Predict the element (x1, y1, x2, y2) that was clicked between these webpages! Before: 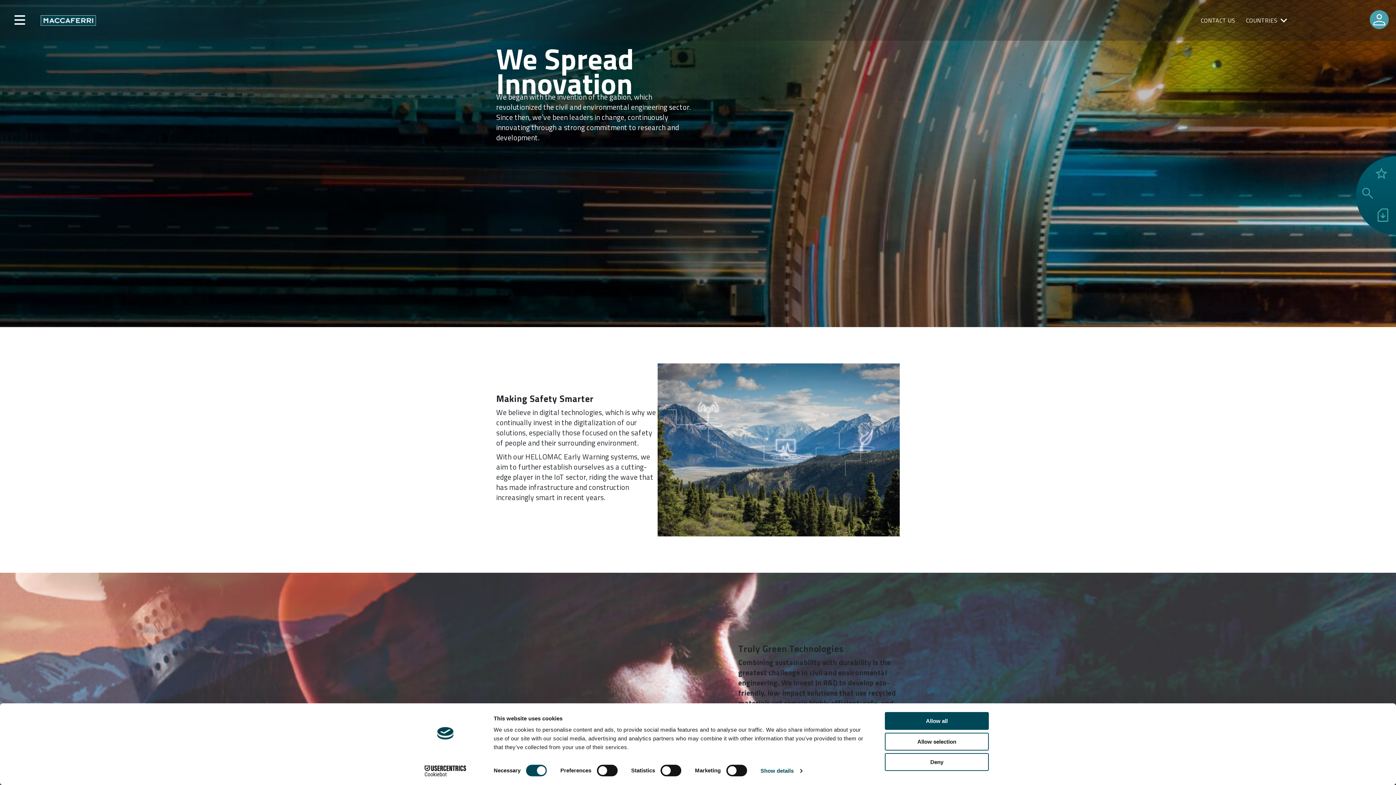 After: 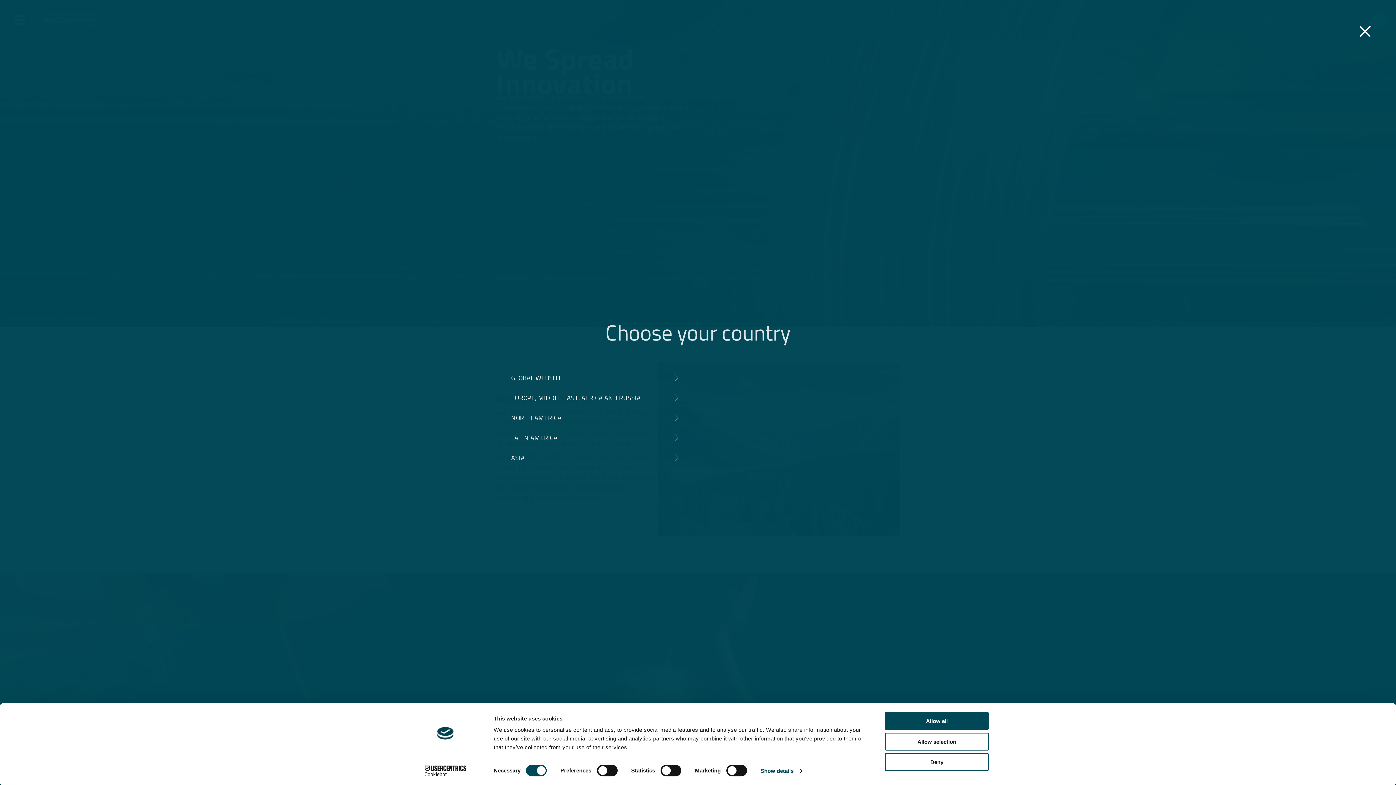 Action: bbox: (1246, 15, 1277, 25) label: COUNTRIES